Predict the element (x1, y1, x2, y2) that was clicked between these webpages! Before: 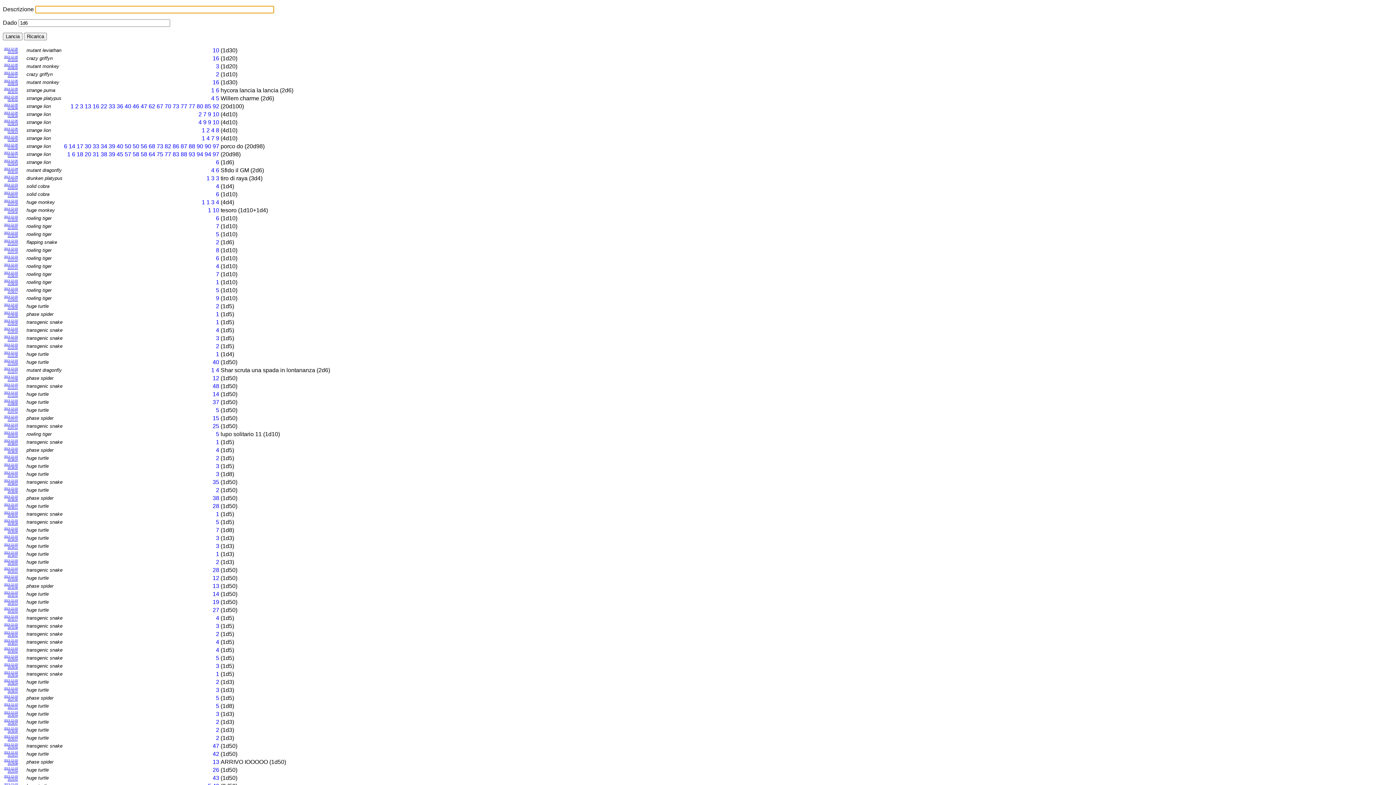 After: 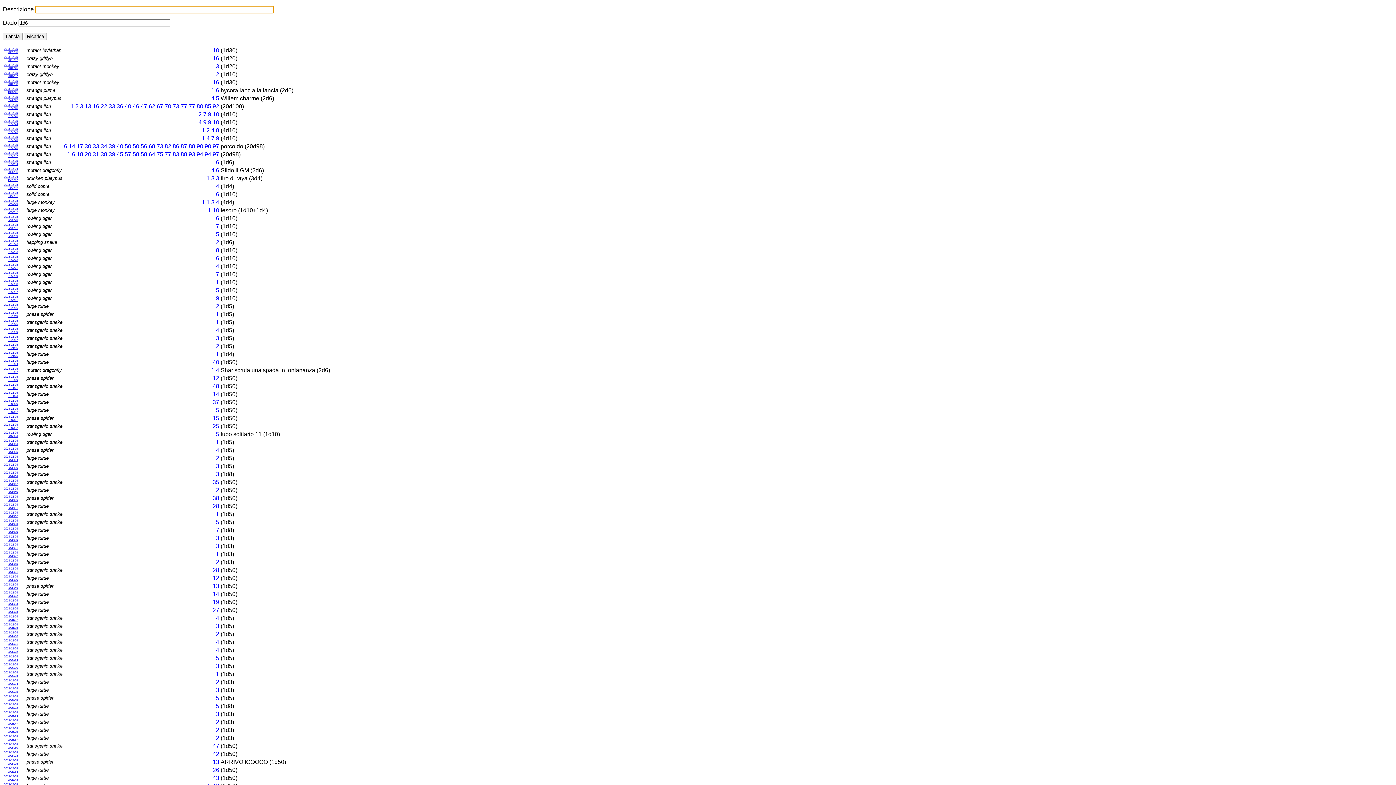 Action: label: 2013-12-05
20:23:56 bbox: (4, 47, 17, 53)